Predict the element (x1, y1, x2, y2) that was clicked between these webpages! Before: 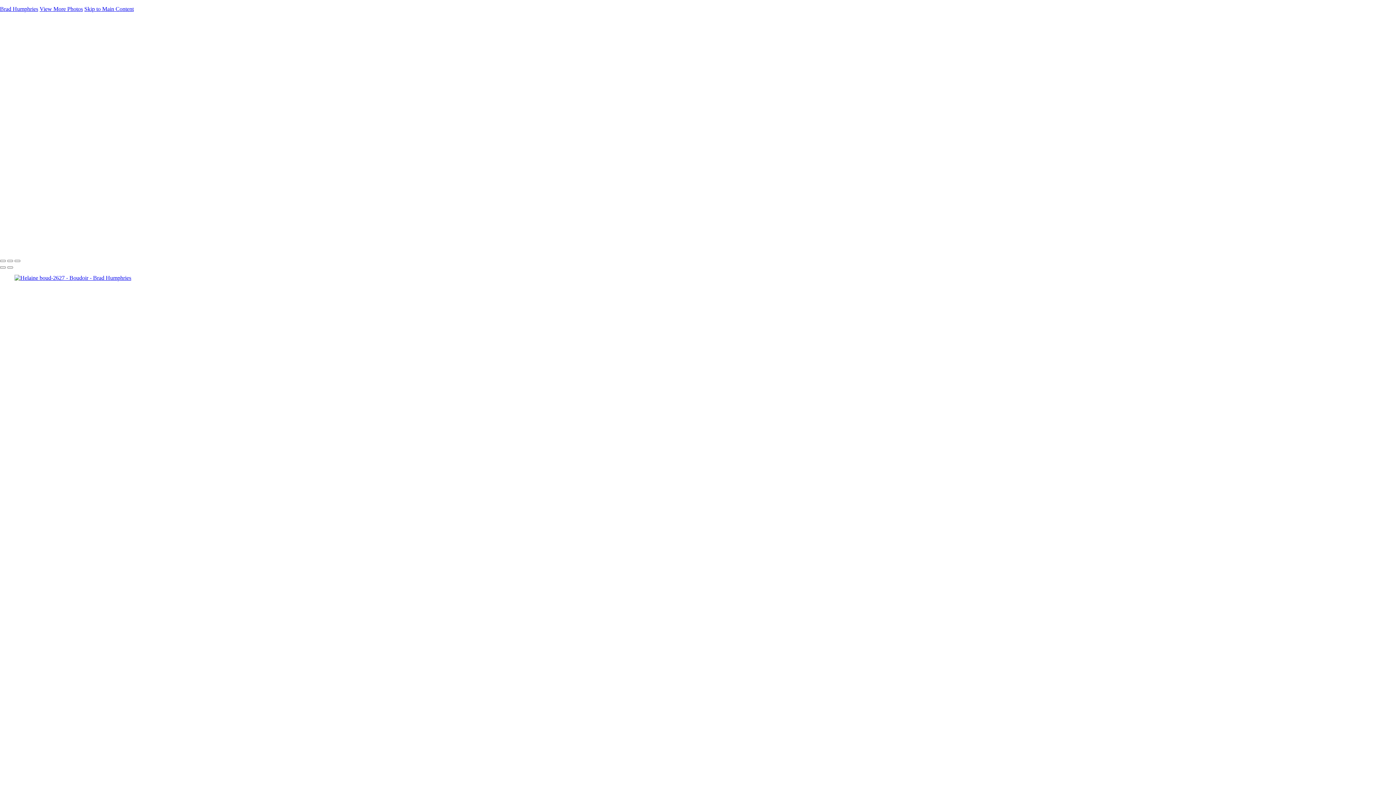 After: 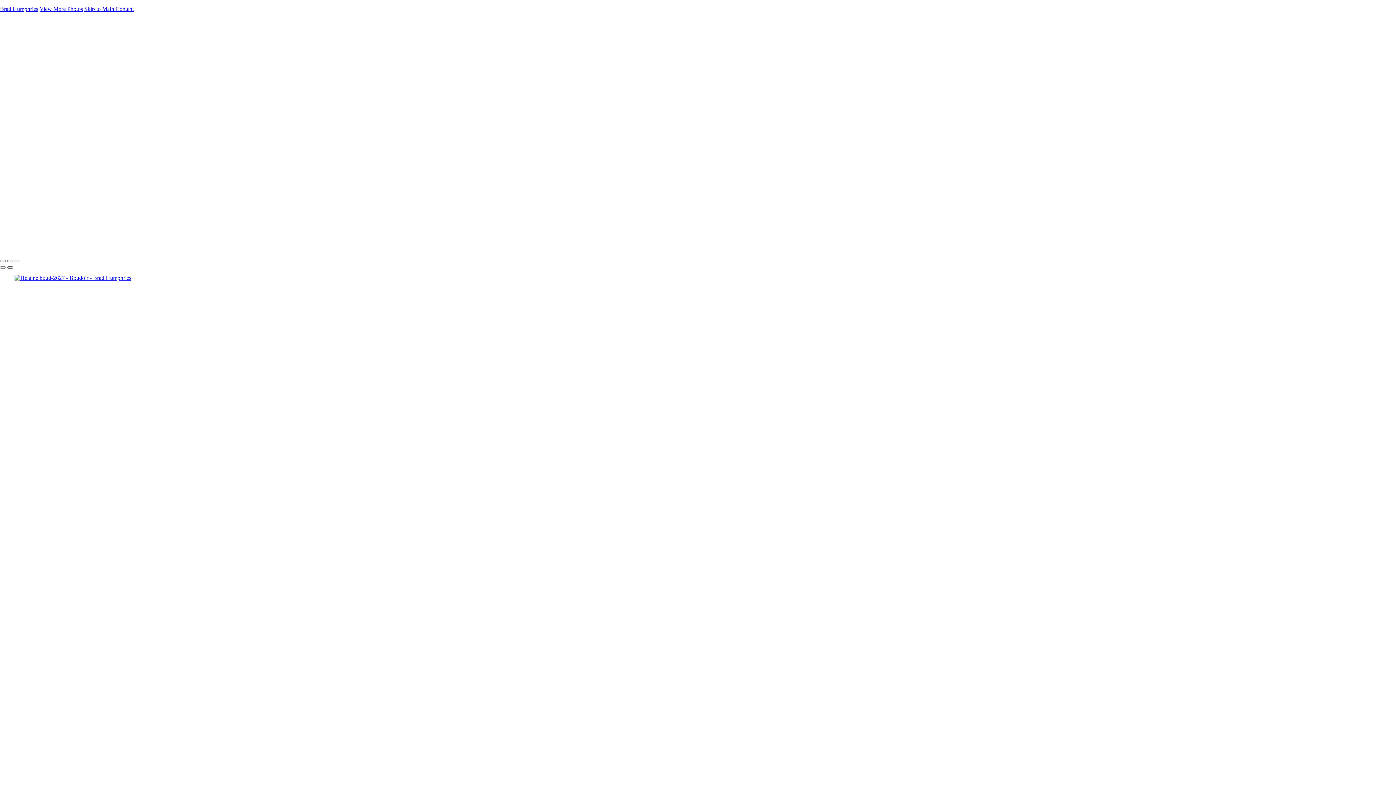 Action: bbox: (7, 266, 13, 268)